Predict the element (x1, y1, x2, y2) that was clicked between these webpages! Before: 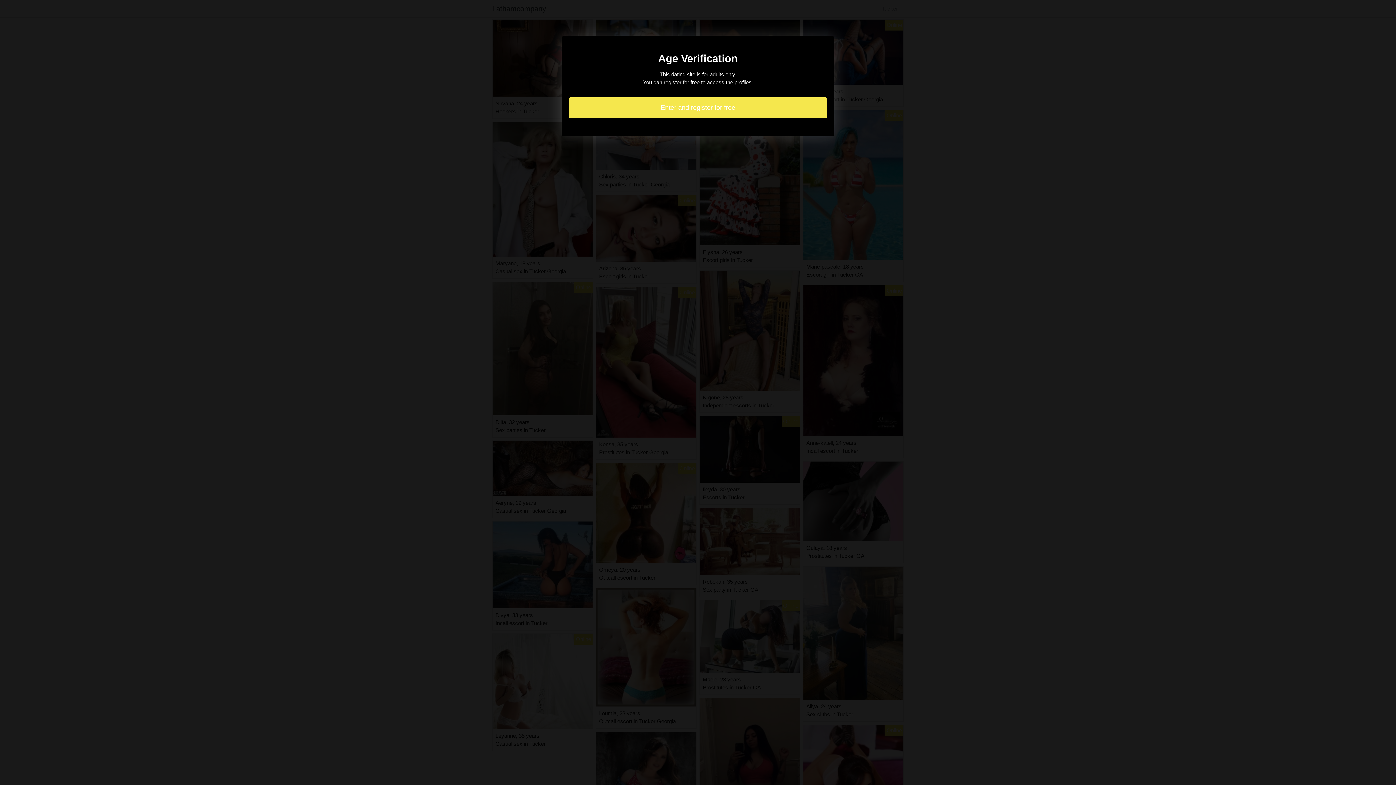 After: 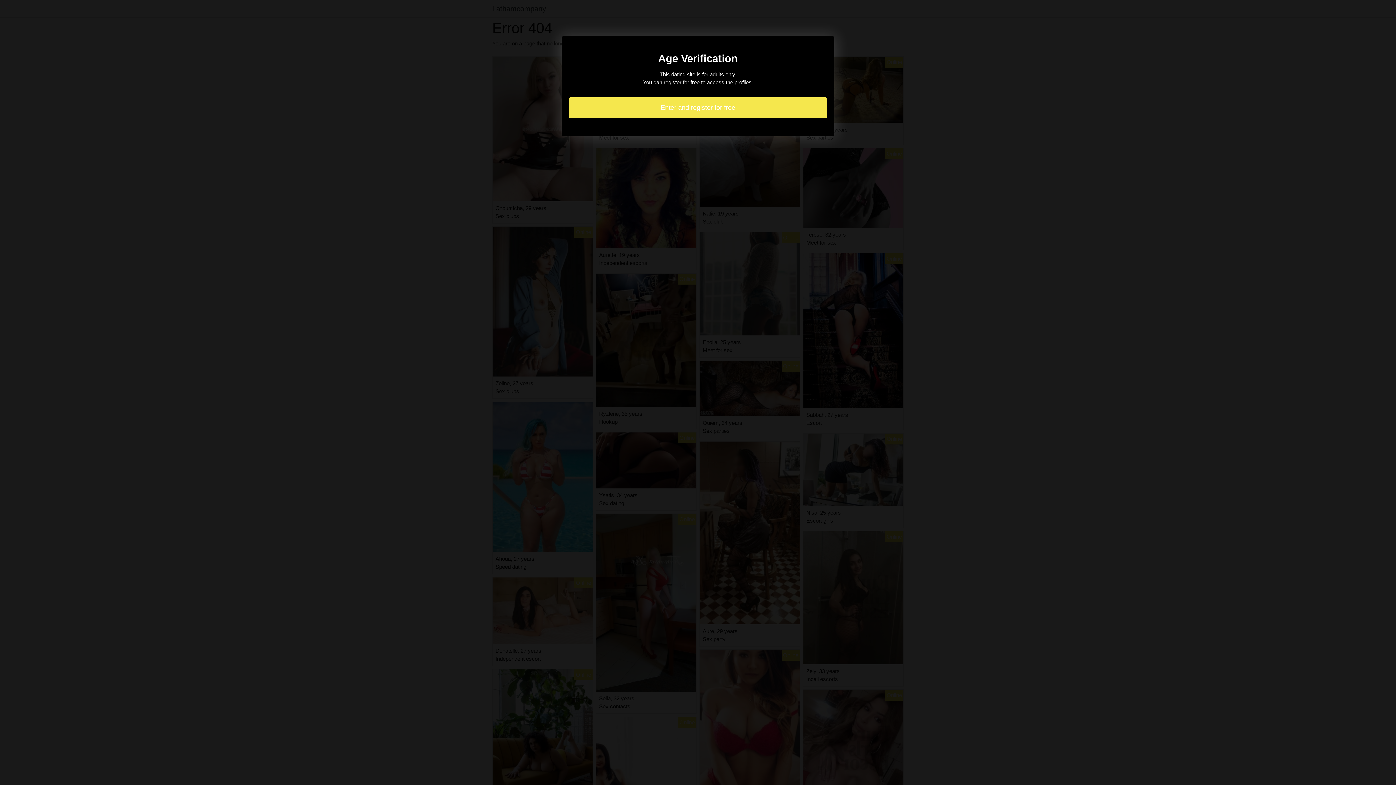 Action: label: Enter and register for free bbox: (569, 97, 827, 118)